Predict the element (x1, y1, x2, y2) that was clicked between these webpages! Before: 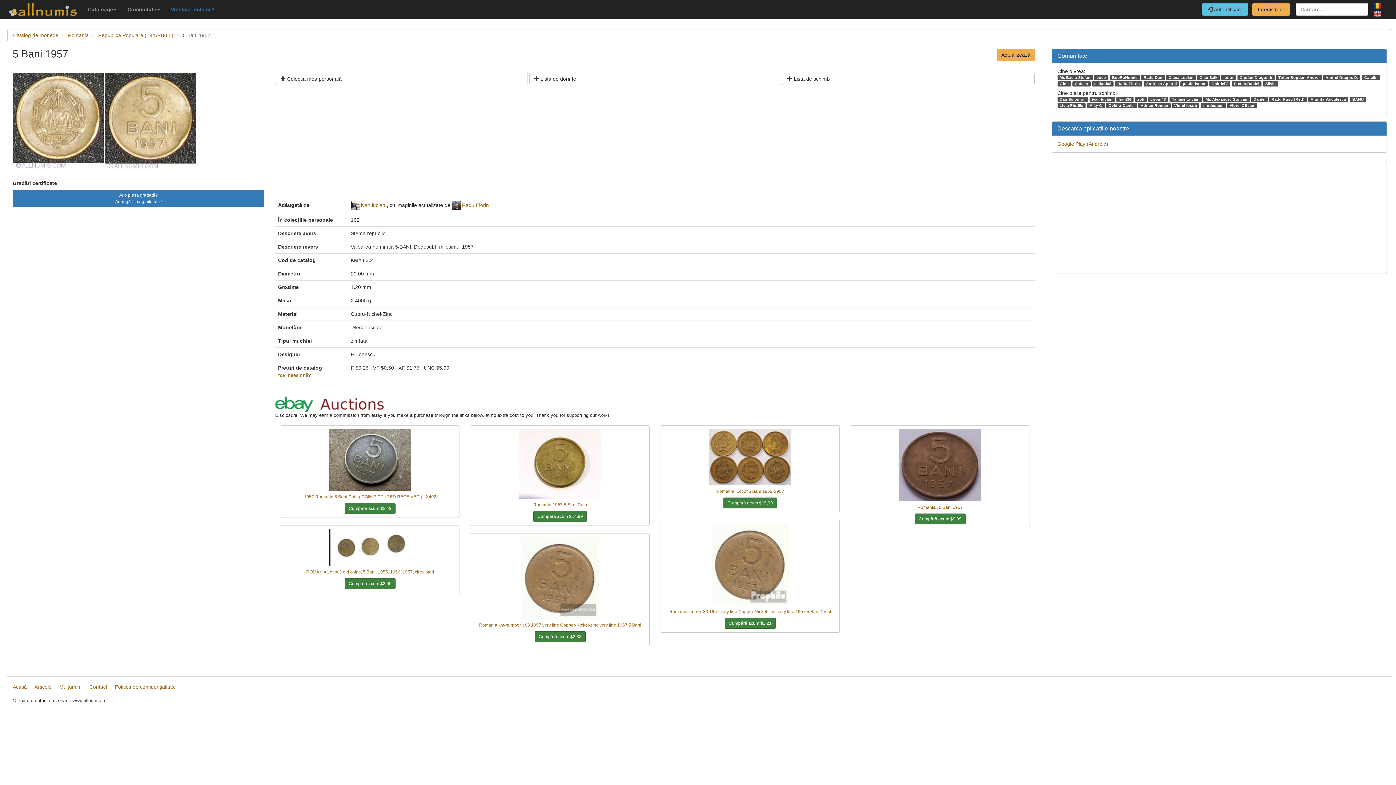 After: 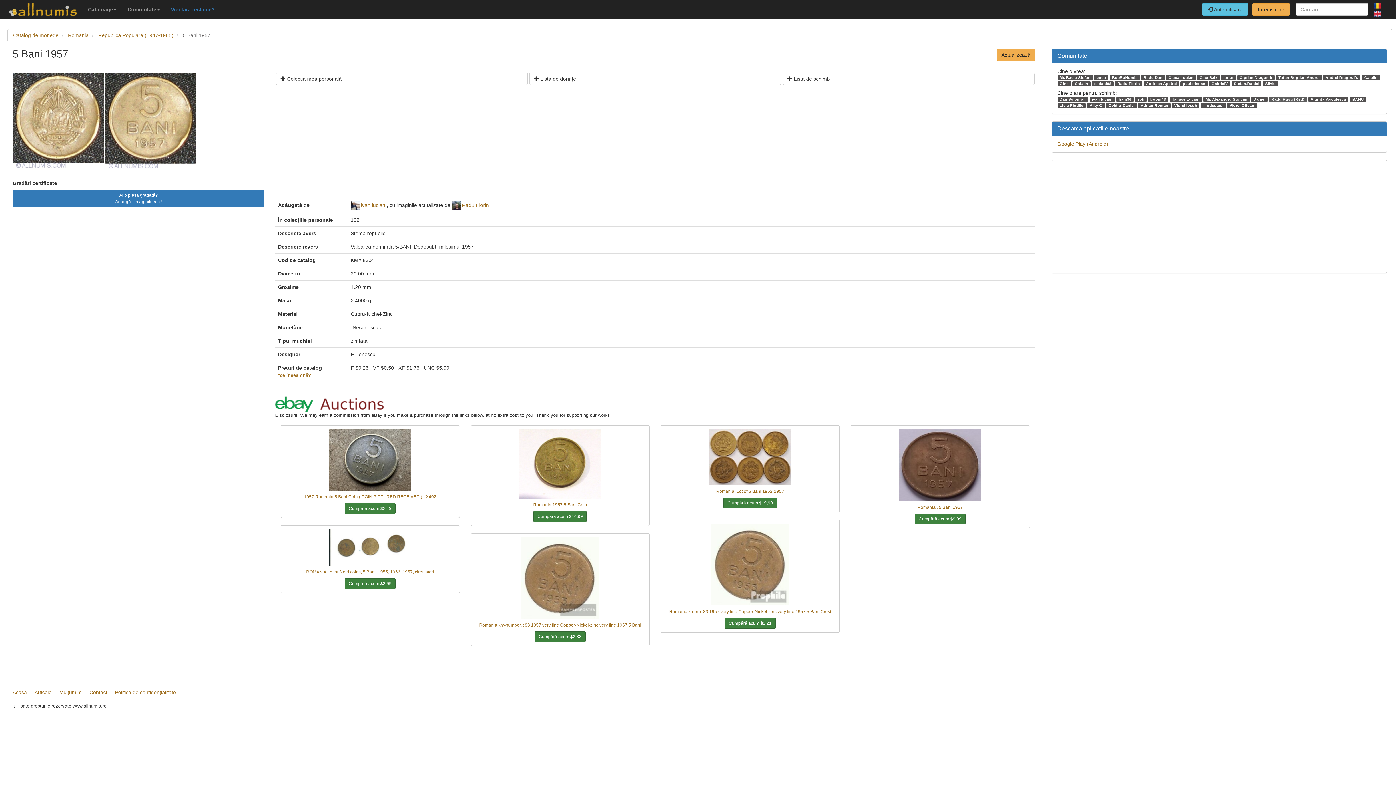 Action: label: Radu Rusu (Red) bbox: (1269, 96, 1307, 102)